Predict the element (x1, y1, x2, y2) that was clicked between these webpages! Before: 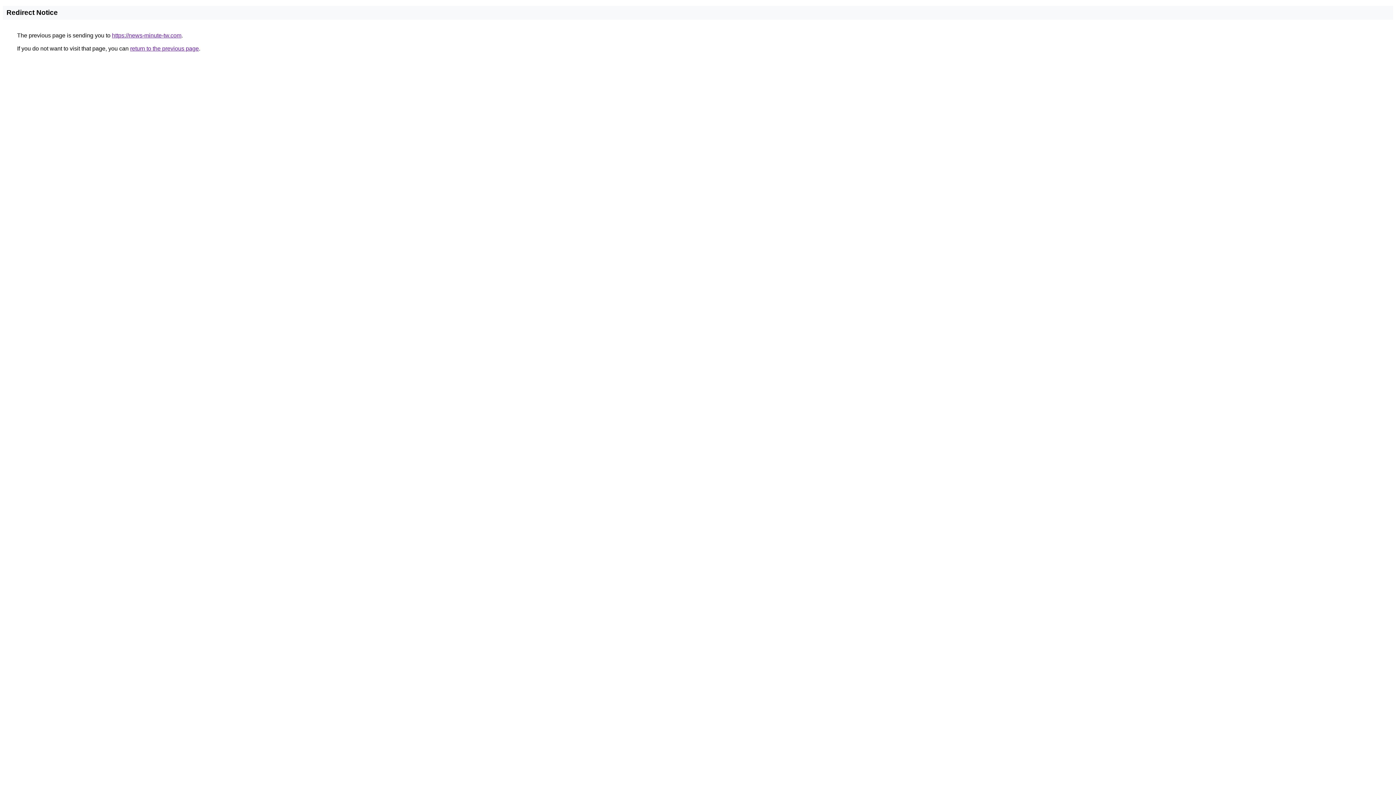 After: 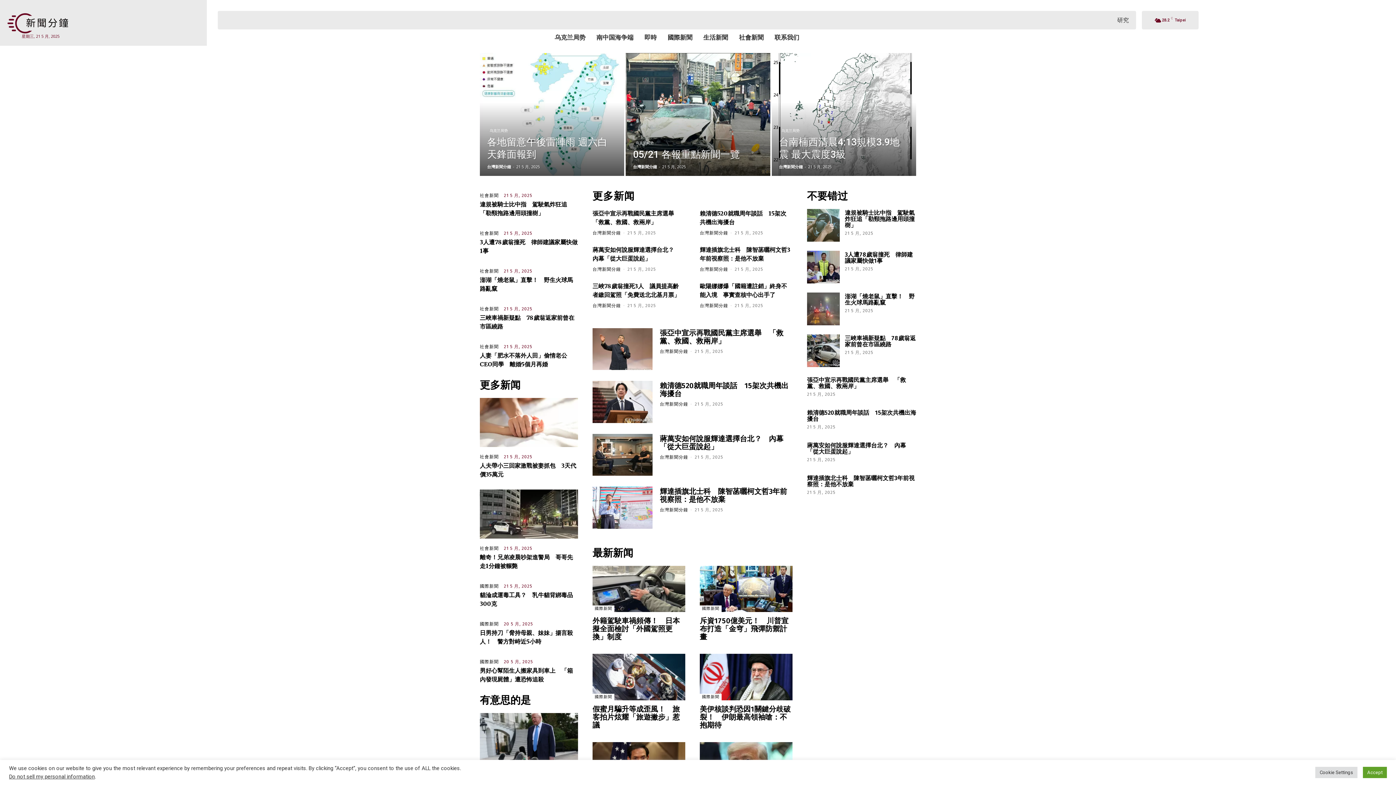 Action: bbox: (112, 32, 181, 38) label: https://news-minute-tw.com